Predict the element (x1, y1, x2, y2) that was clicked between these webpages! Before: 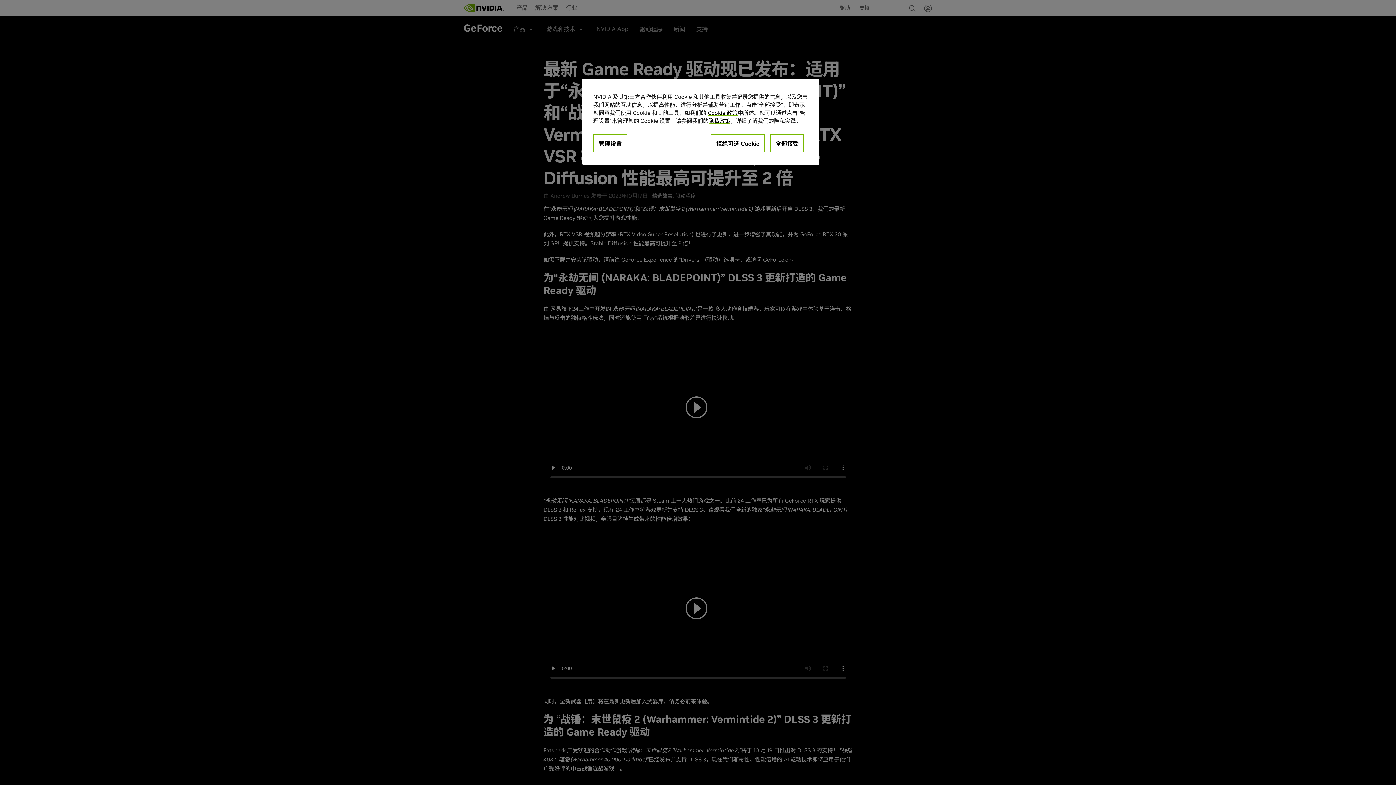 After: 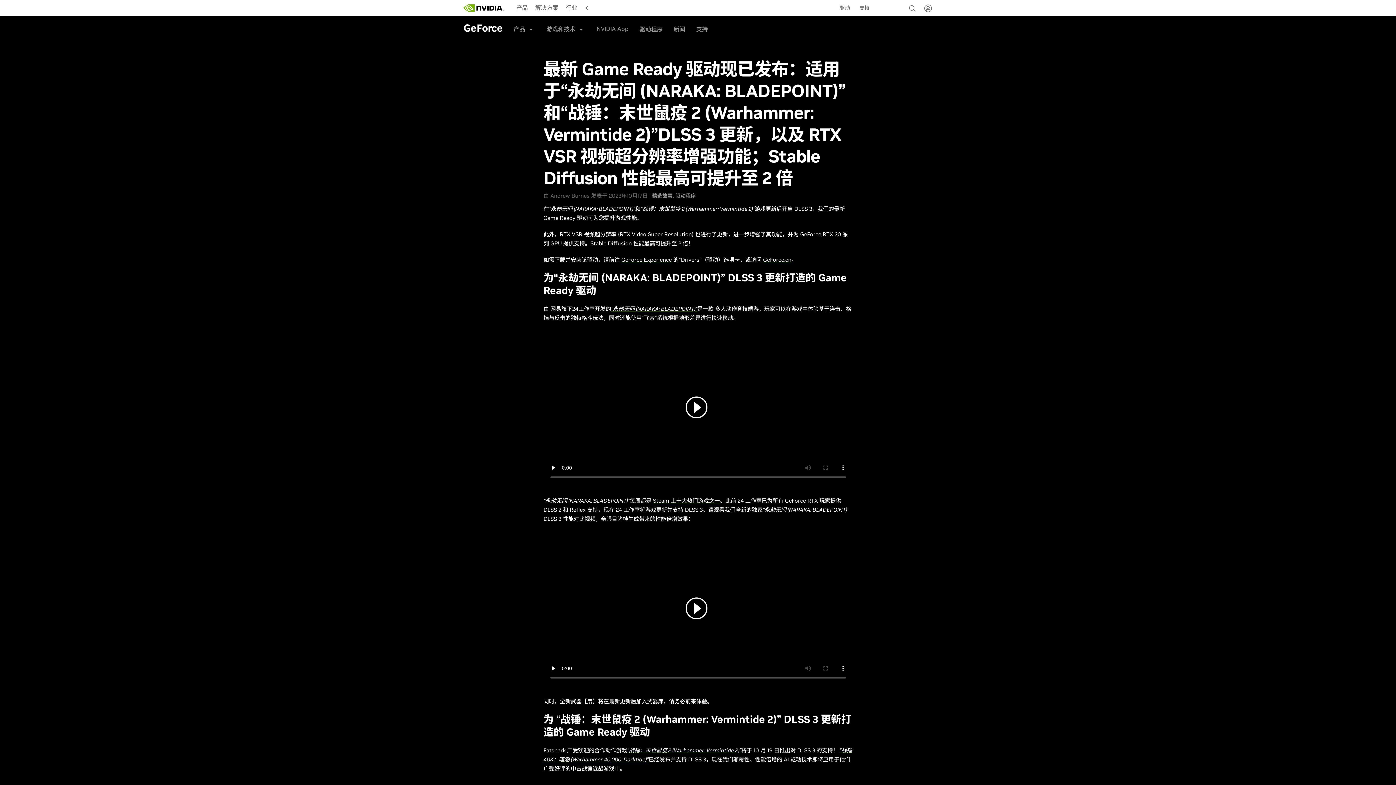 Action: label: 全部接受 bbox: (770, 134, 804, 152)